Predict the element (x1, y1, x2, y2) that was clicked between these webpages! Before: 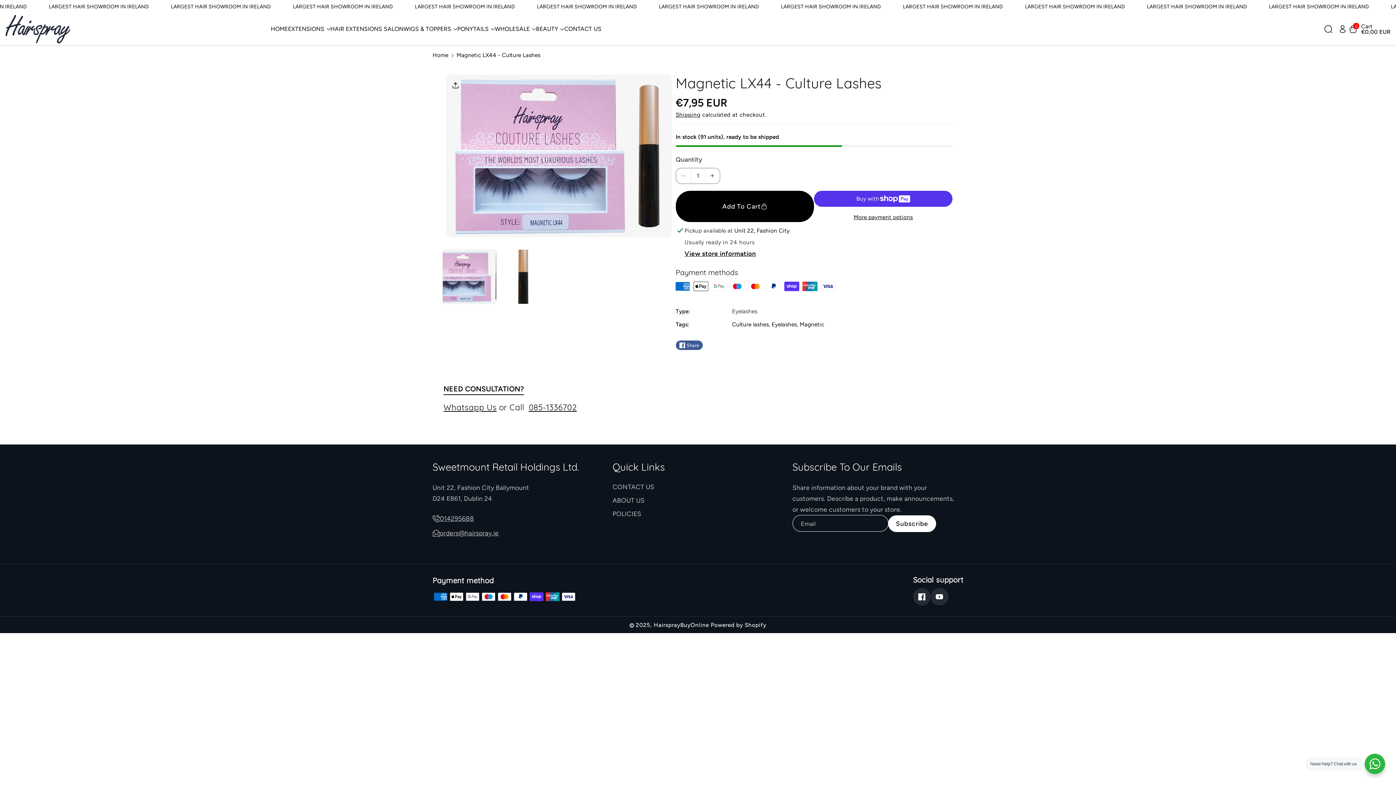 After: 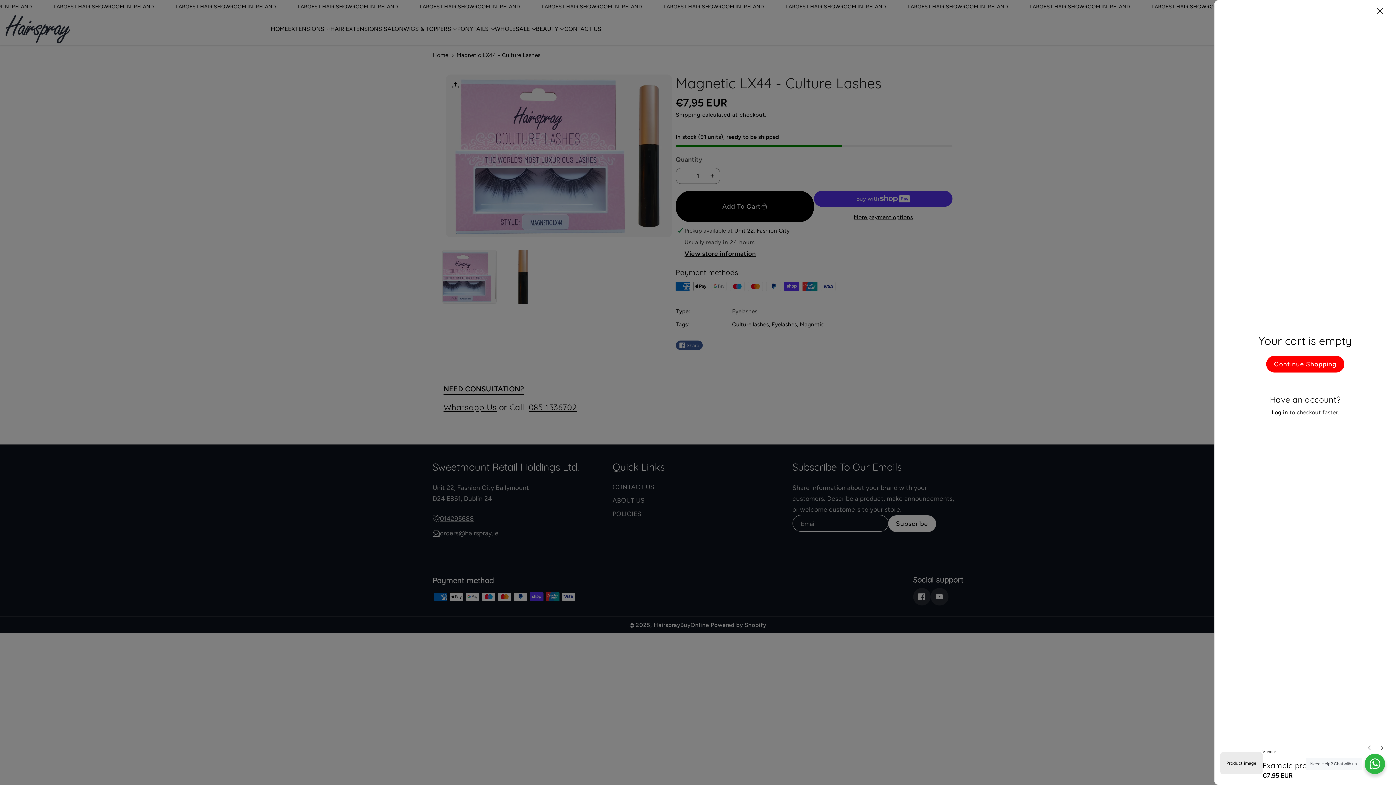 Action: label: 0
Cart
€0,00 EUR bbox: (1349, 23, 1390, 35)